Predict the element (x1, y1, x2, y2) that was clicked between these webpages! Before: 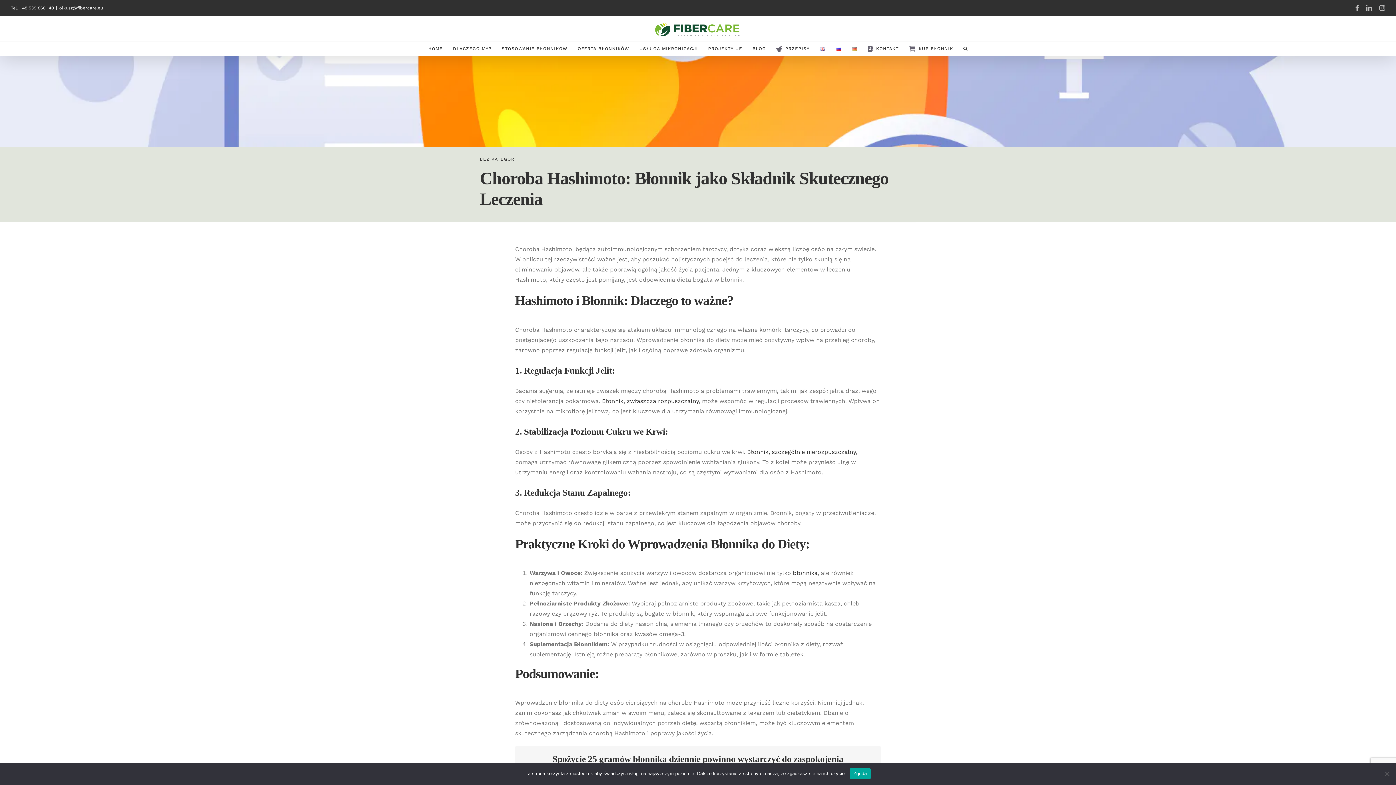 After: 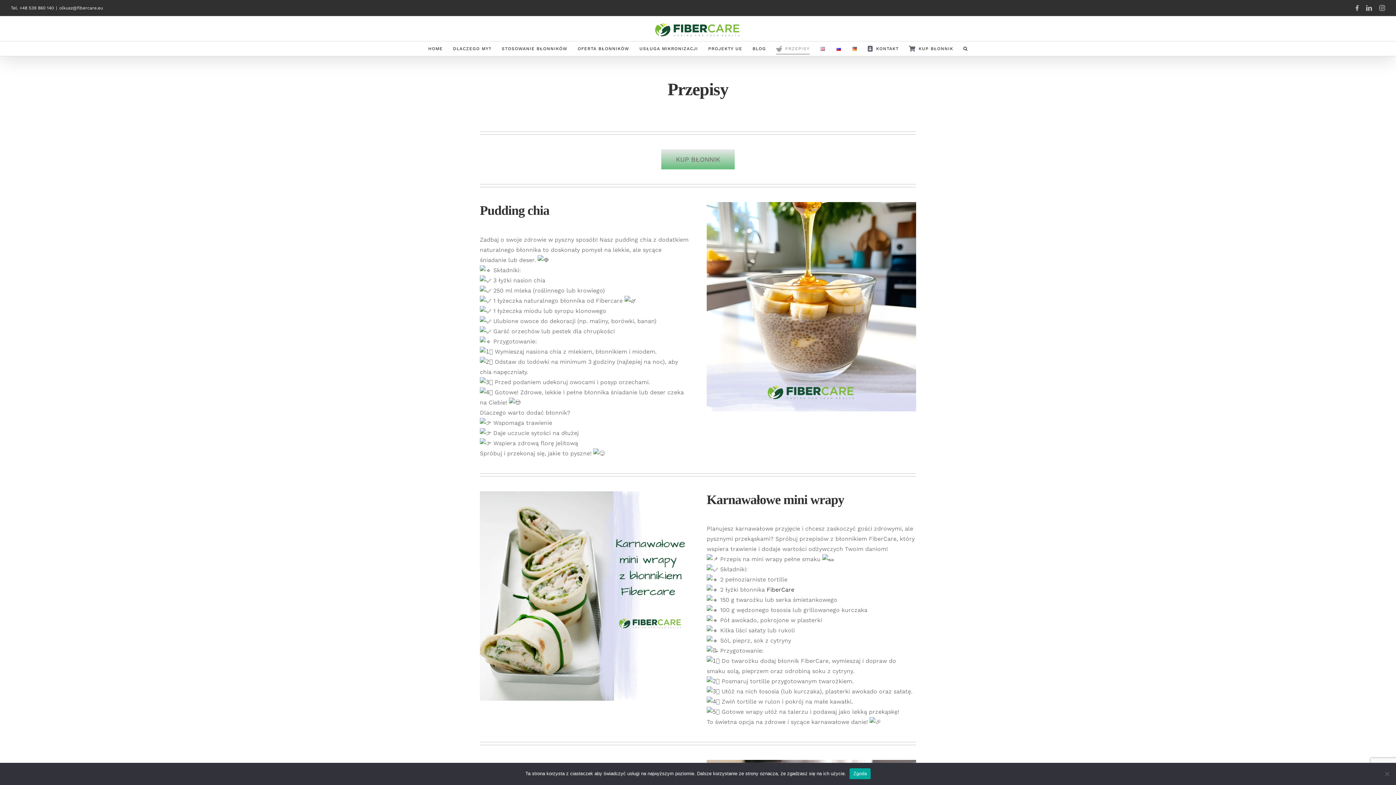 Action: bbox: (776, 41, 809, 56) label: PRZEPISY